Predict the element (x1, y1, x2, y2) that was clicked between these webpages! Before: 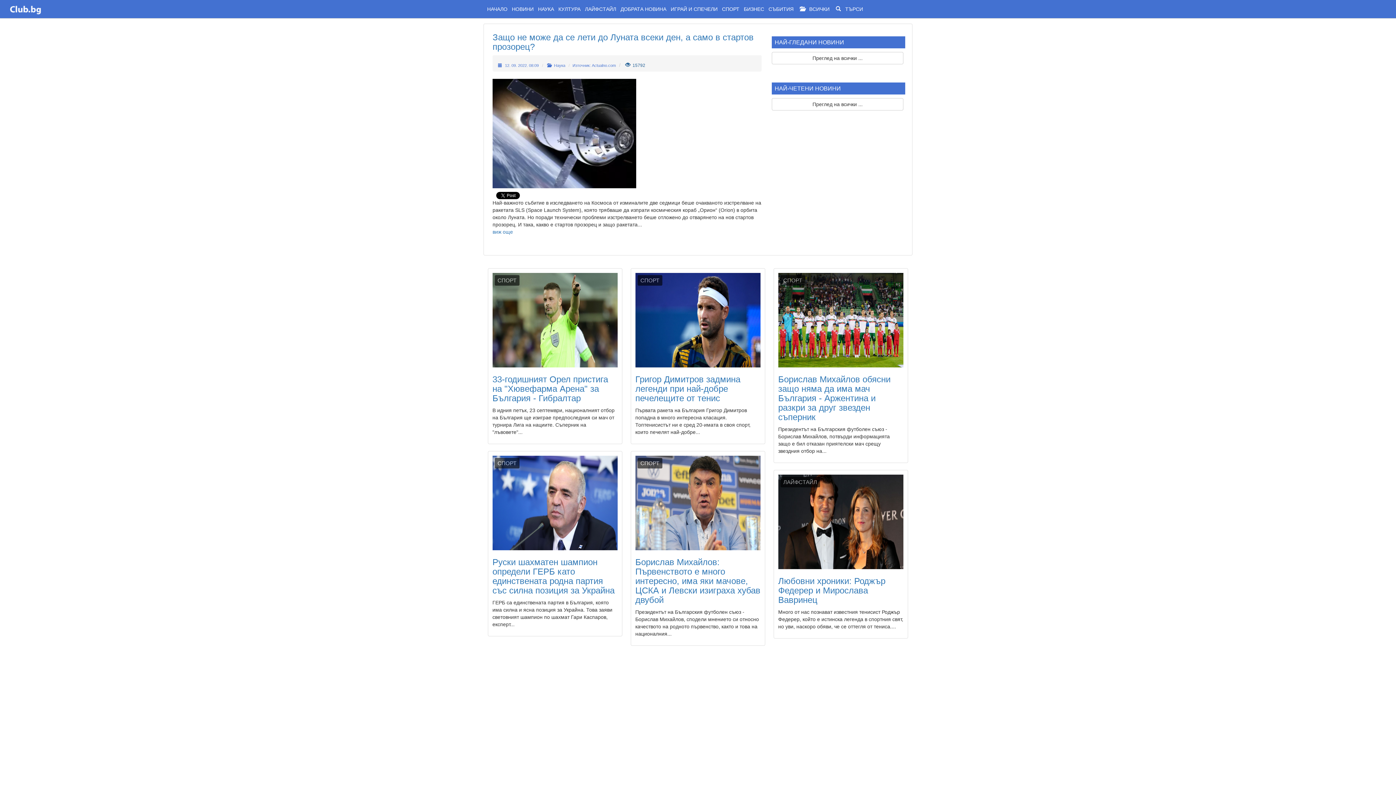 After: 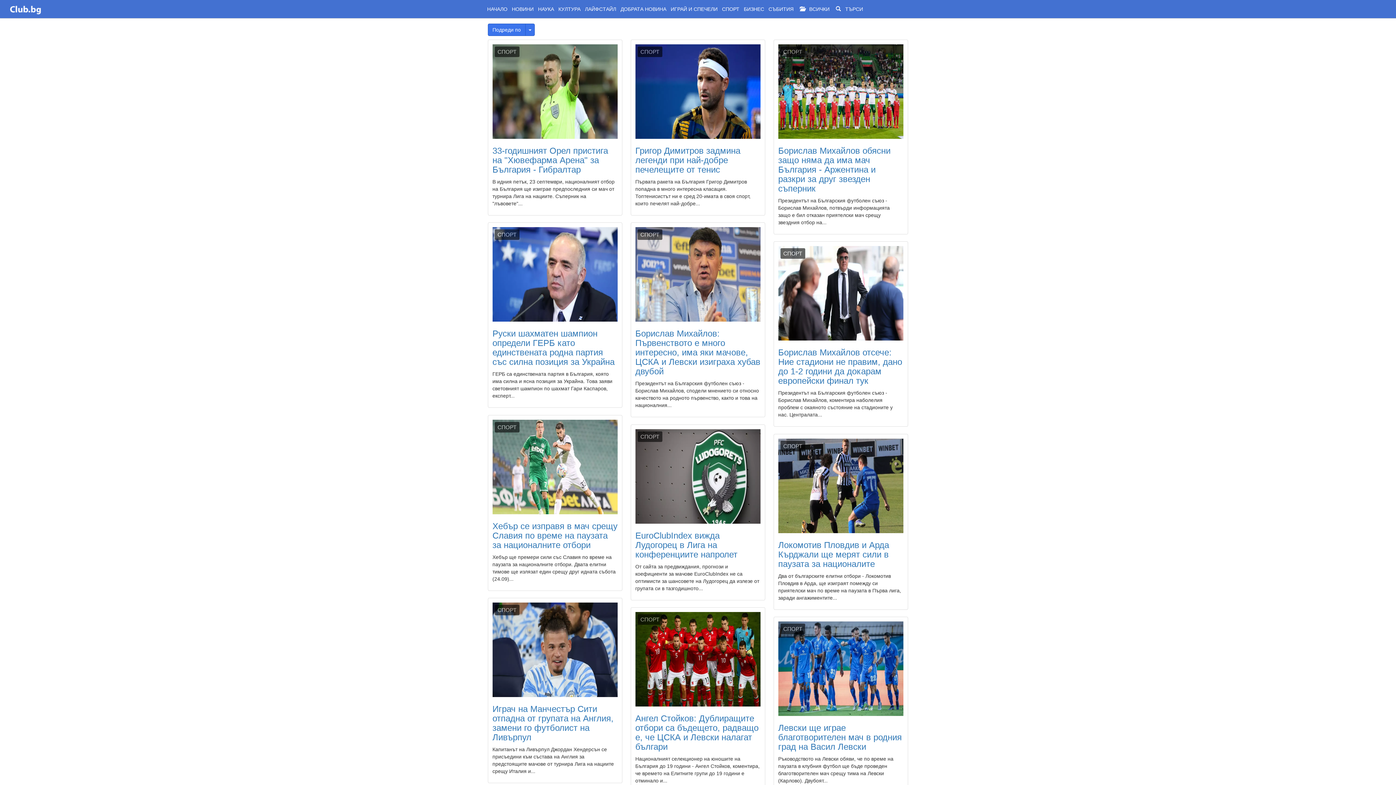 Action: bbox: (783, 276, 802, 284) label: СПОРТ